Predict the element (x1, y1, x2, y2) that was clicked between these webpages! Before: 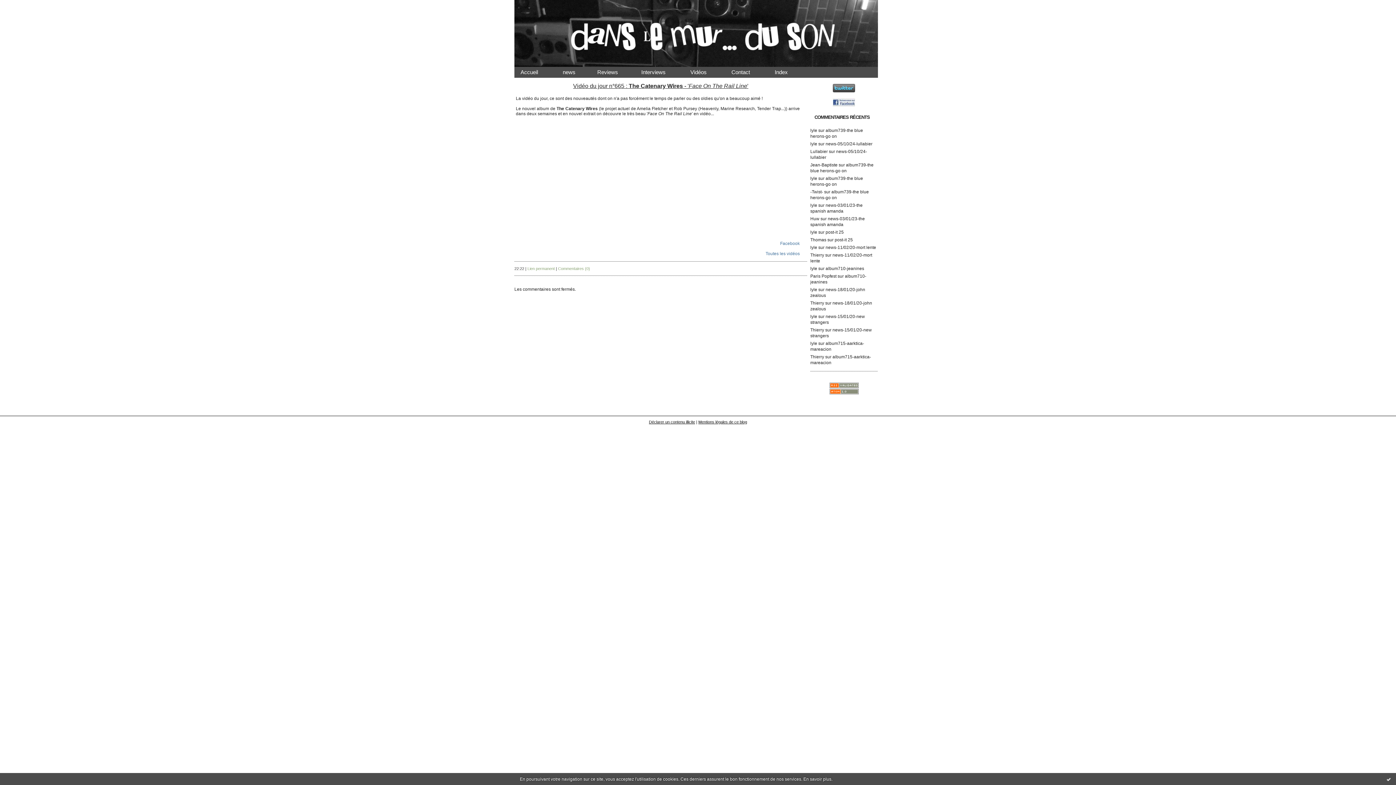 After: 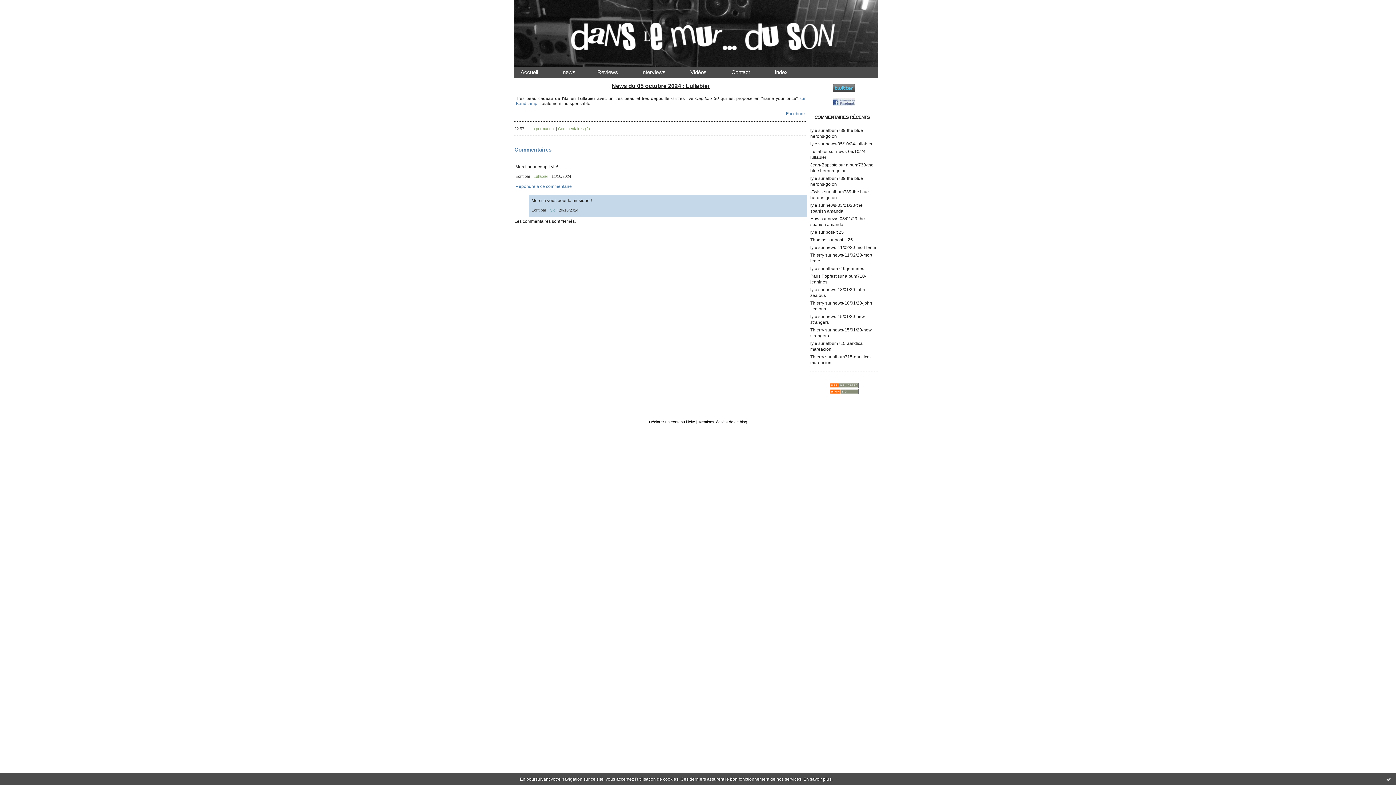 Action: bbox: (825, 141, 872, 146) label: news-05/10/24-lullabier